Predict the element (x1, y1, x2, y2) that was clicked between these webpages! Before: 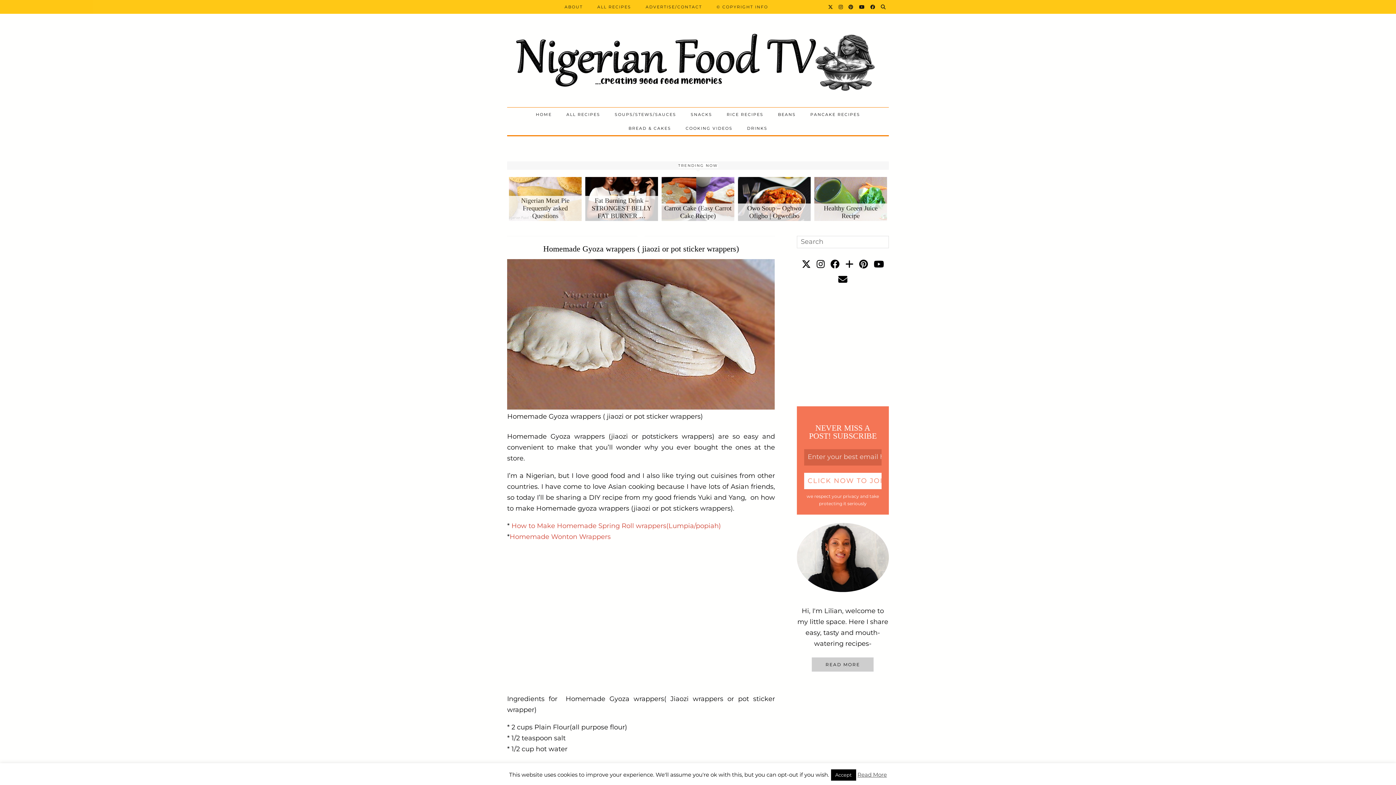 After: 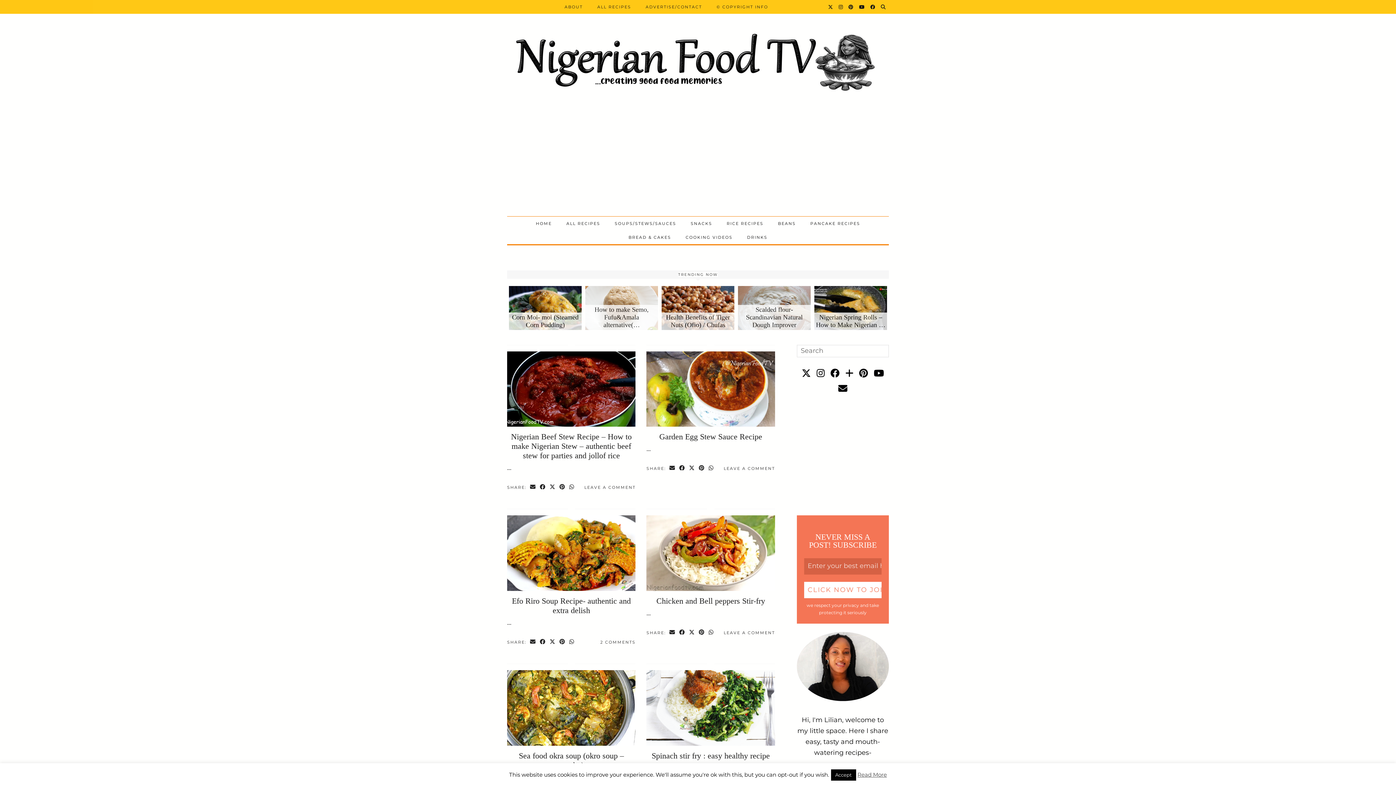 Action: label: SOUPS/STEWS/SAUCES bbox: (607, 107, 683, 121)